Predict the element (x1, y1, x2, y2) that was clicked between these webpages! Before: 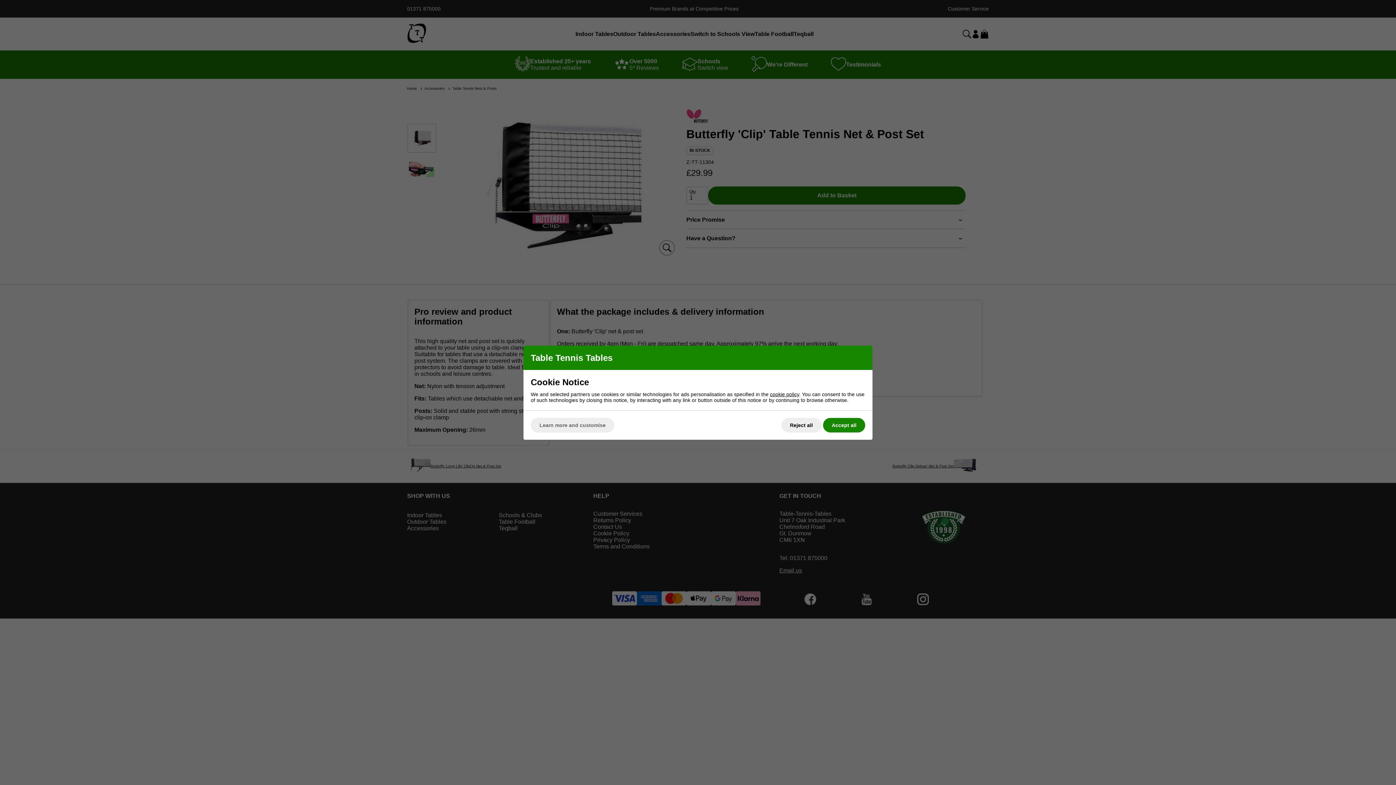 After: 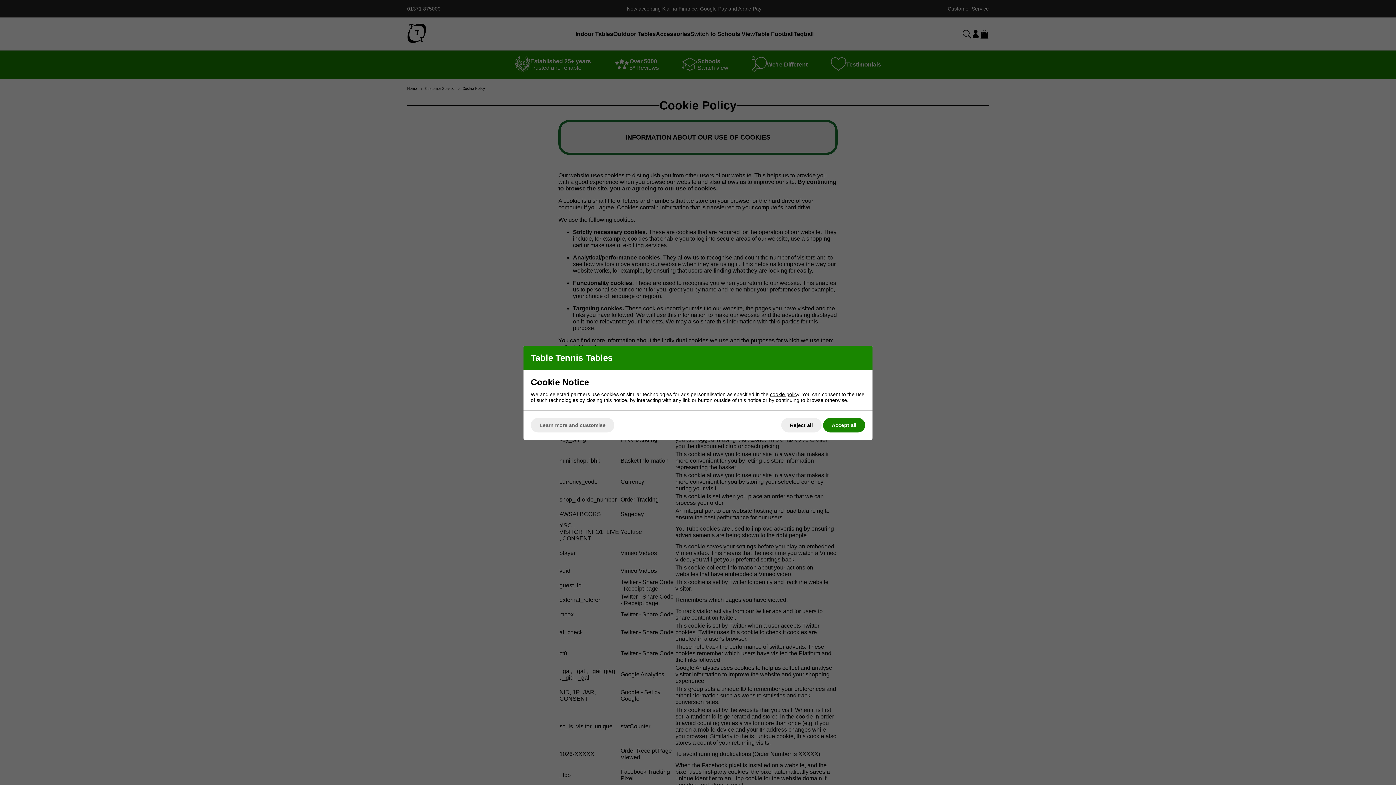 Action: label: cookie policy bbox: (770, 391, 799, 397)